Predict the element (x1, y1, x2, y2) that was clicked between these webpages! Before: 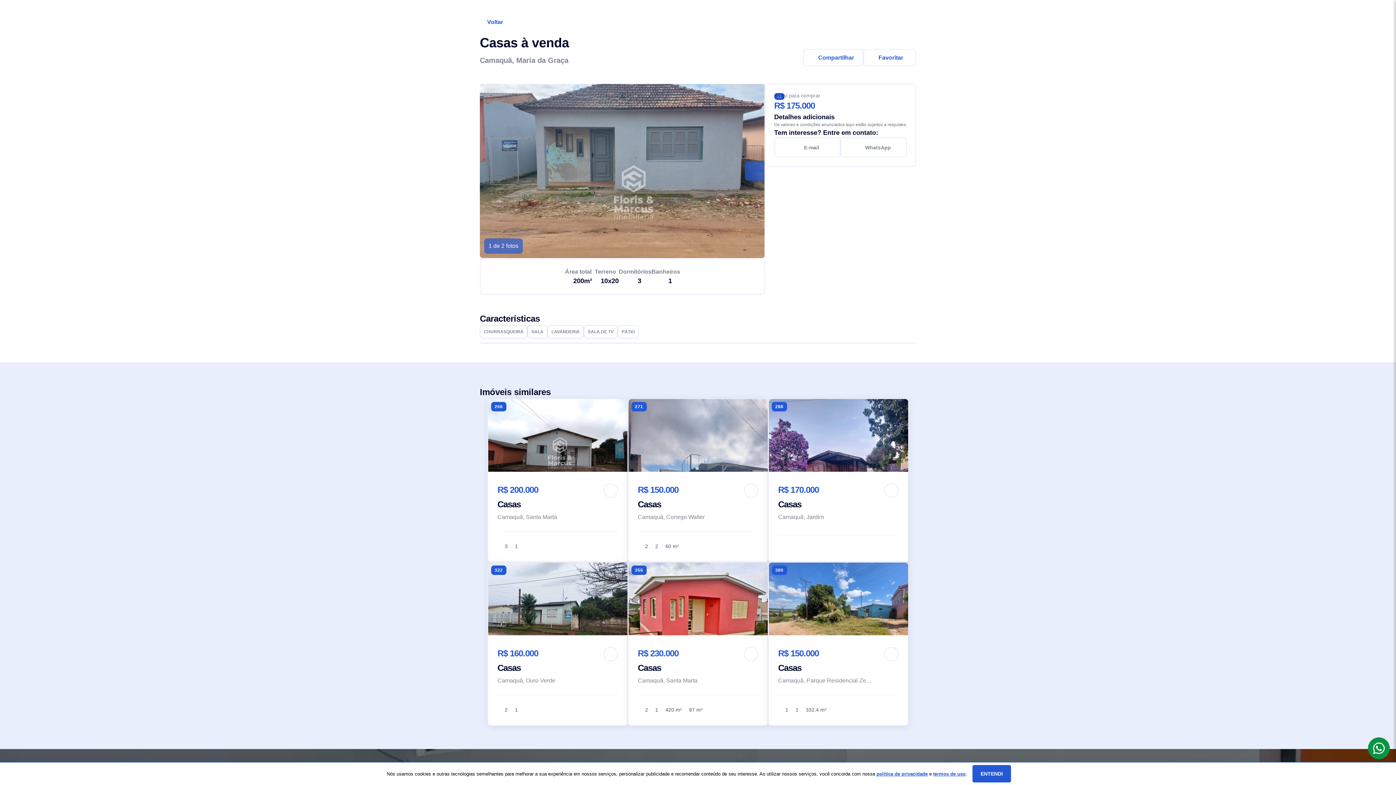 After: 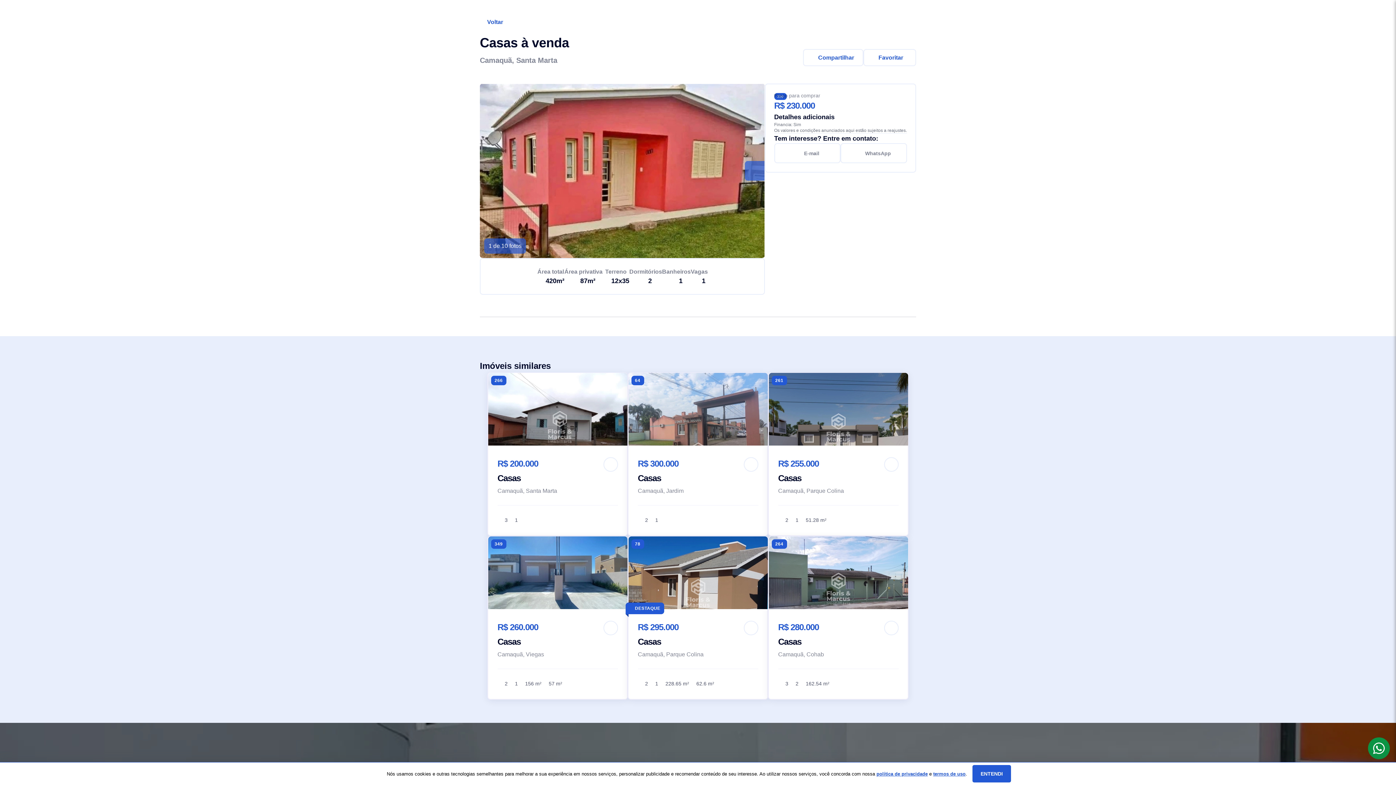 Action: bbox: (638, 660, 697, 674) label: Casas